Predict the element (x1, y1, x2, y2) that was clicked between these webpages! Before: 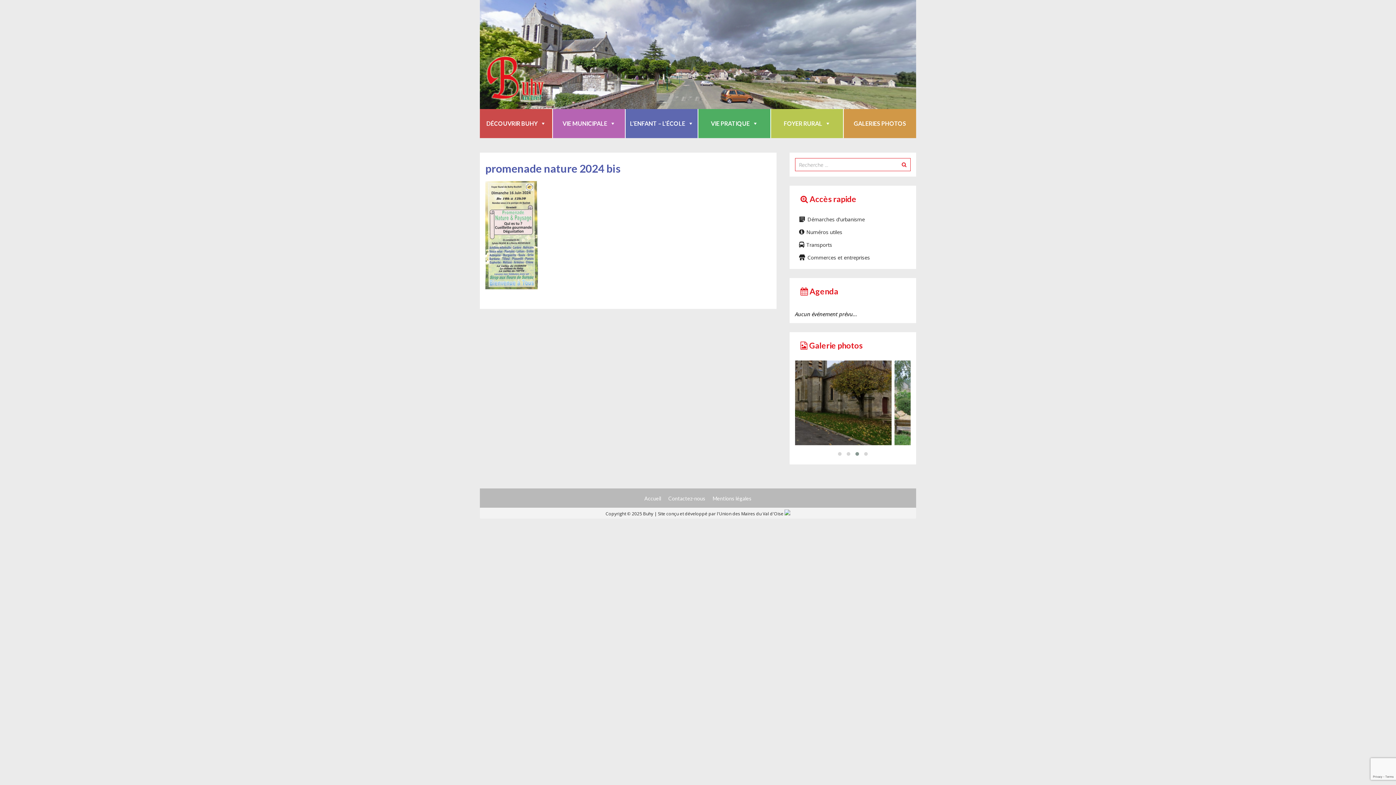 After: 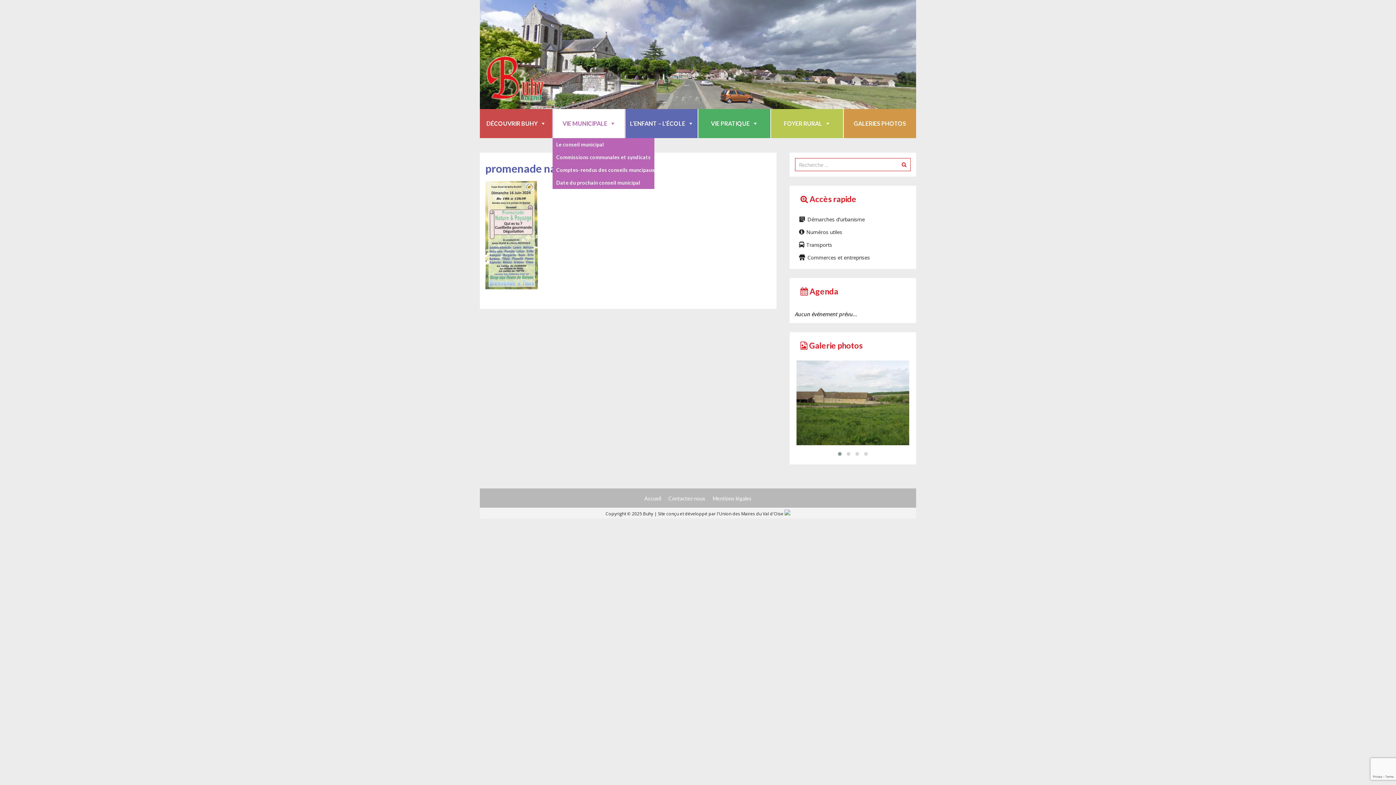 Action: bbox: (552, 109, 625, 138) label: VIE MUNICIPALE